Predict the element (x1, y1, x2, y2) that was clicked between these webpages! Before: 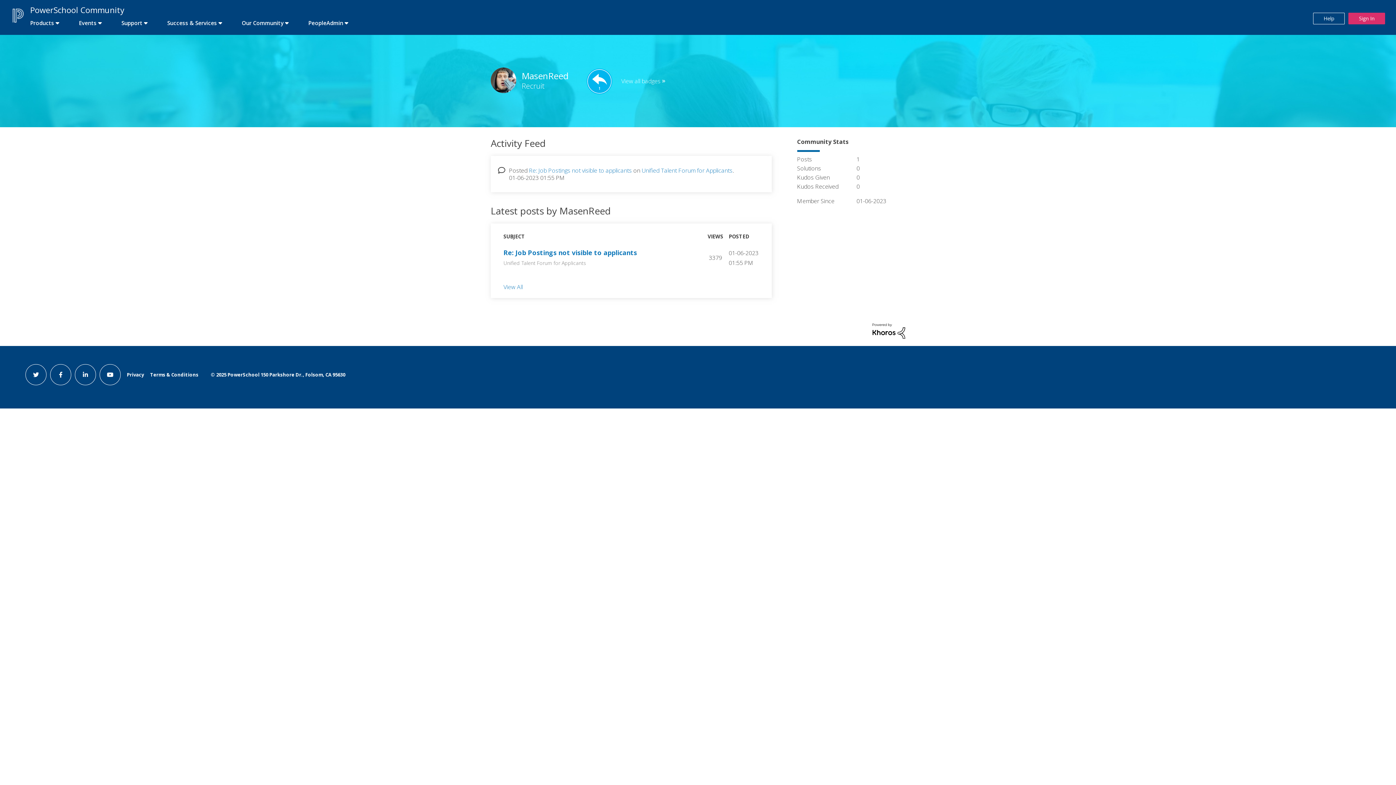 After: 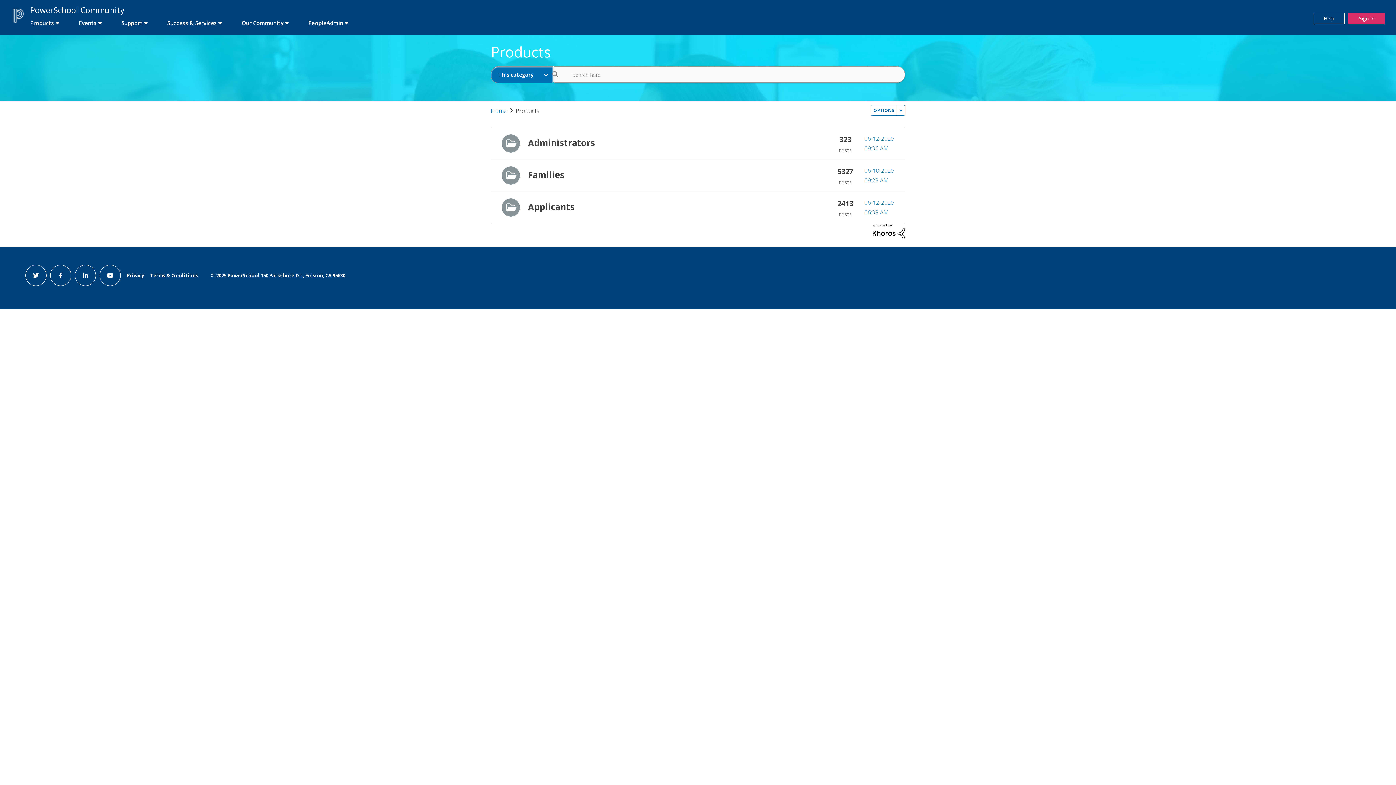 Action: bbox: (21, 16, 68, 29) label: first link